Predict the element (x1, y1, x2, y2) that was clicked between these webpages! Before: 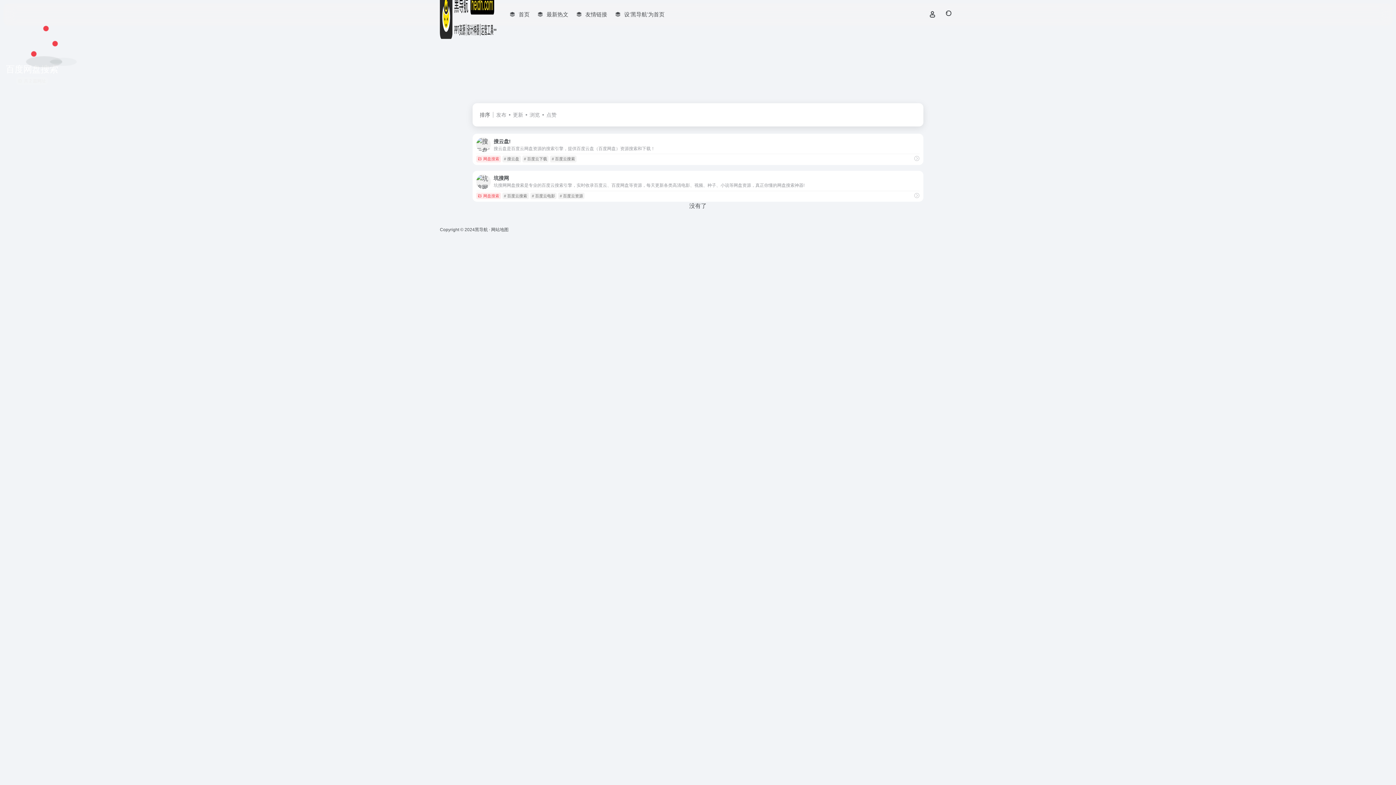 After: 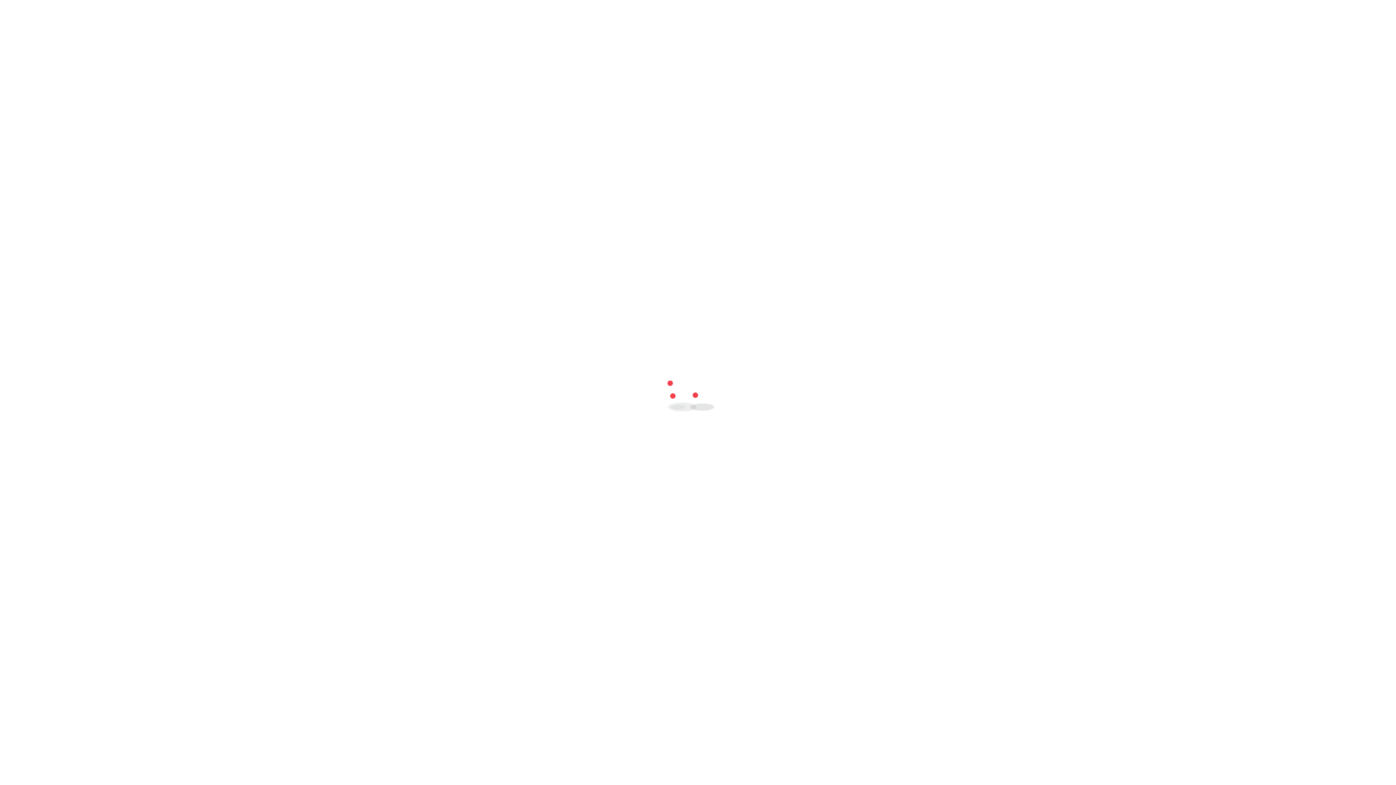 Action: label: 网盘搜索 bbox: (476, 192, 501, 199)